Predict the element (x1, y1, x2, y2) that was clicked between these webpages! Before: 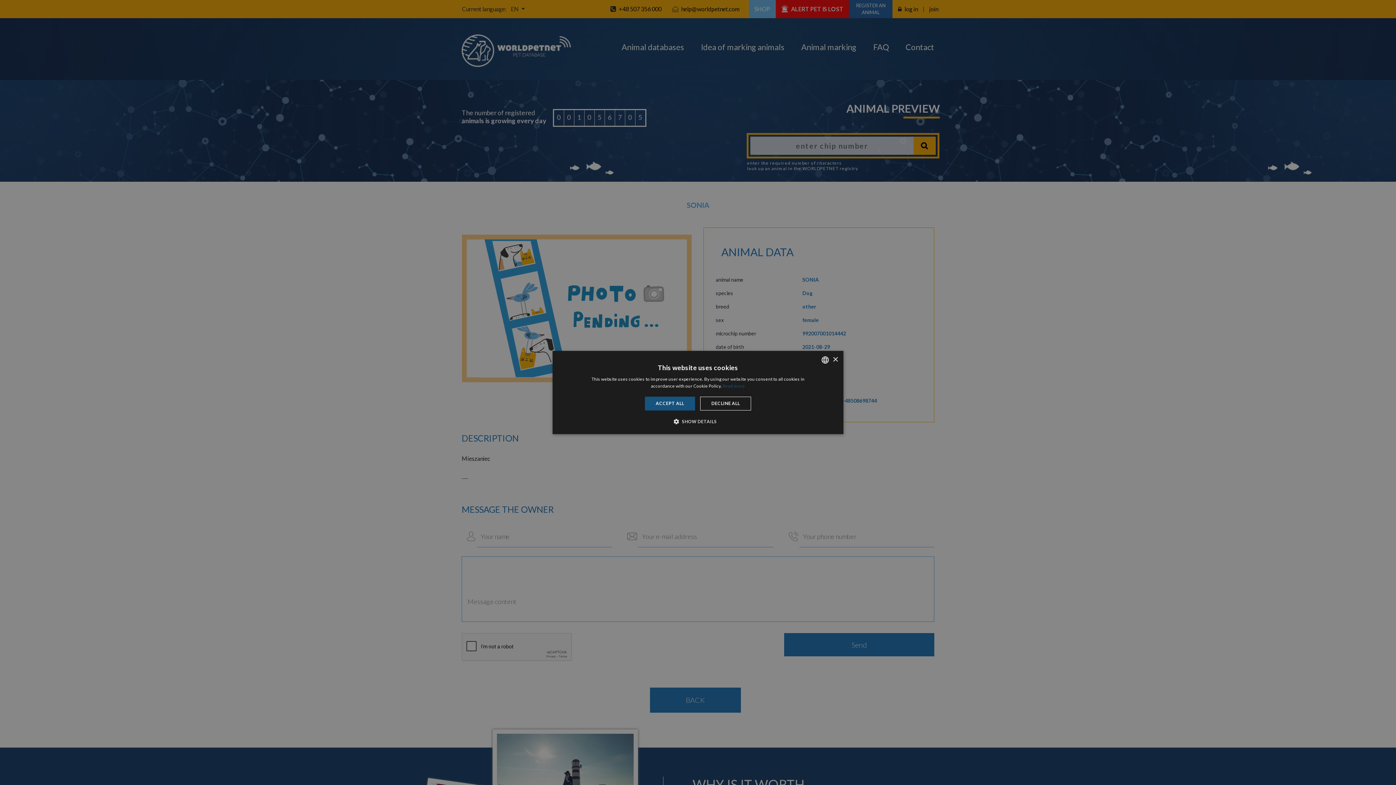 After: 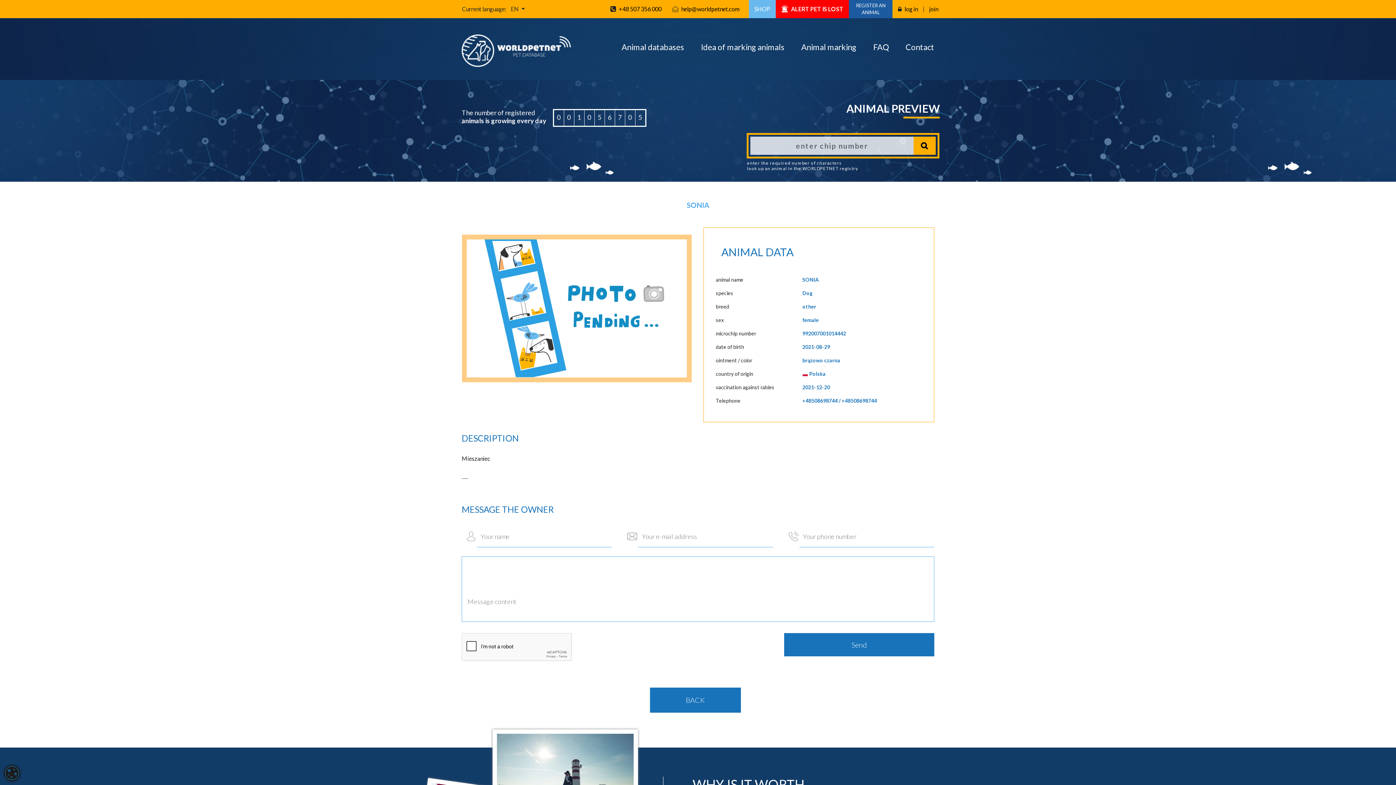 Action: label: DECLINE ALL bbox: (700, 396, 751, 410)